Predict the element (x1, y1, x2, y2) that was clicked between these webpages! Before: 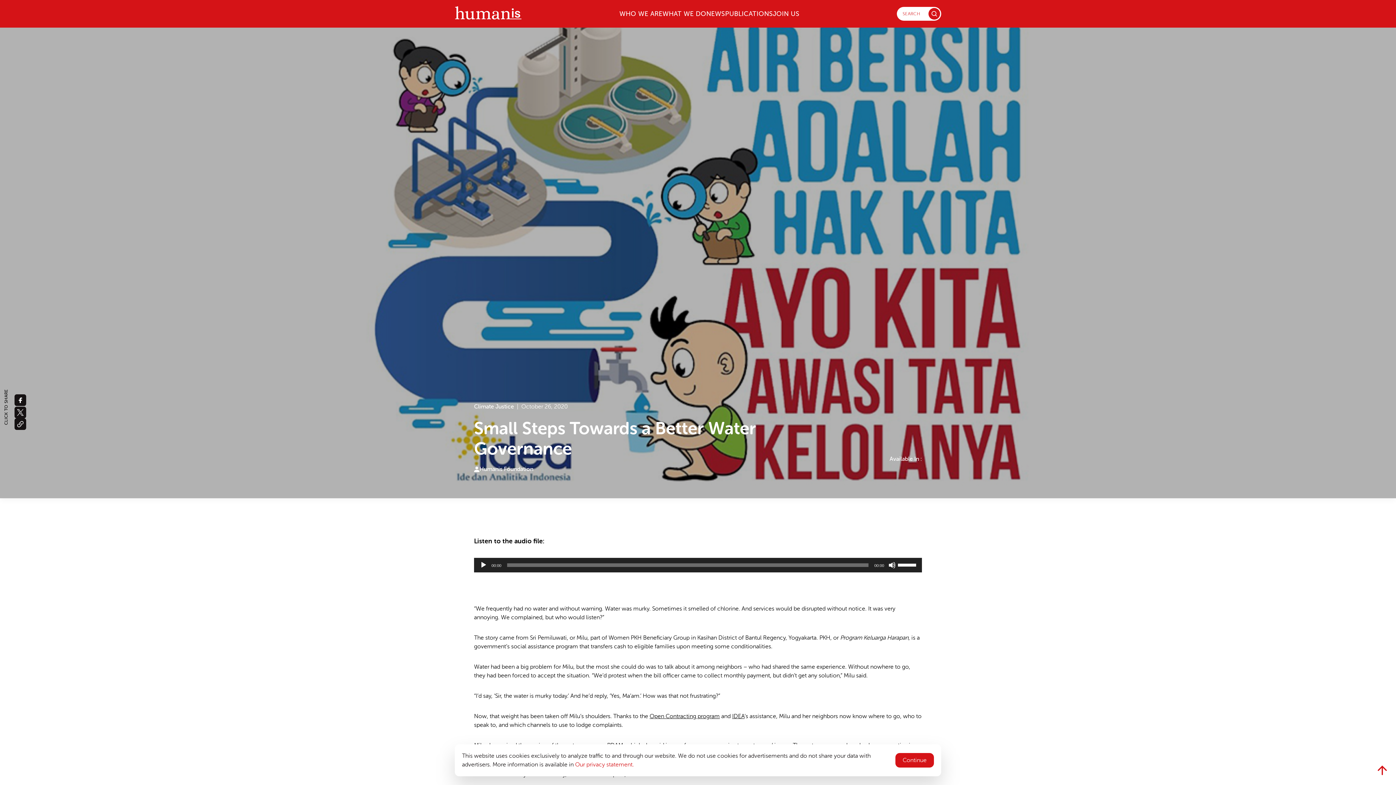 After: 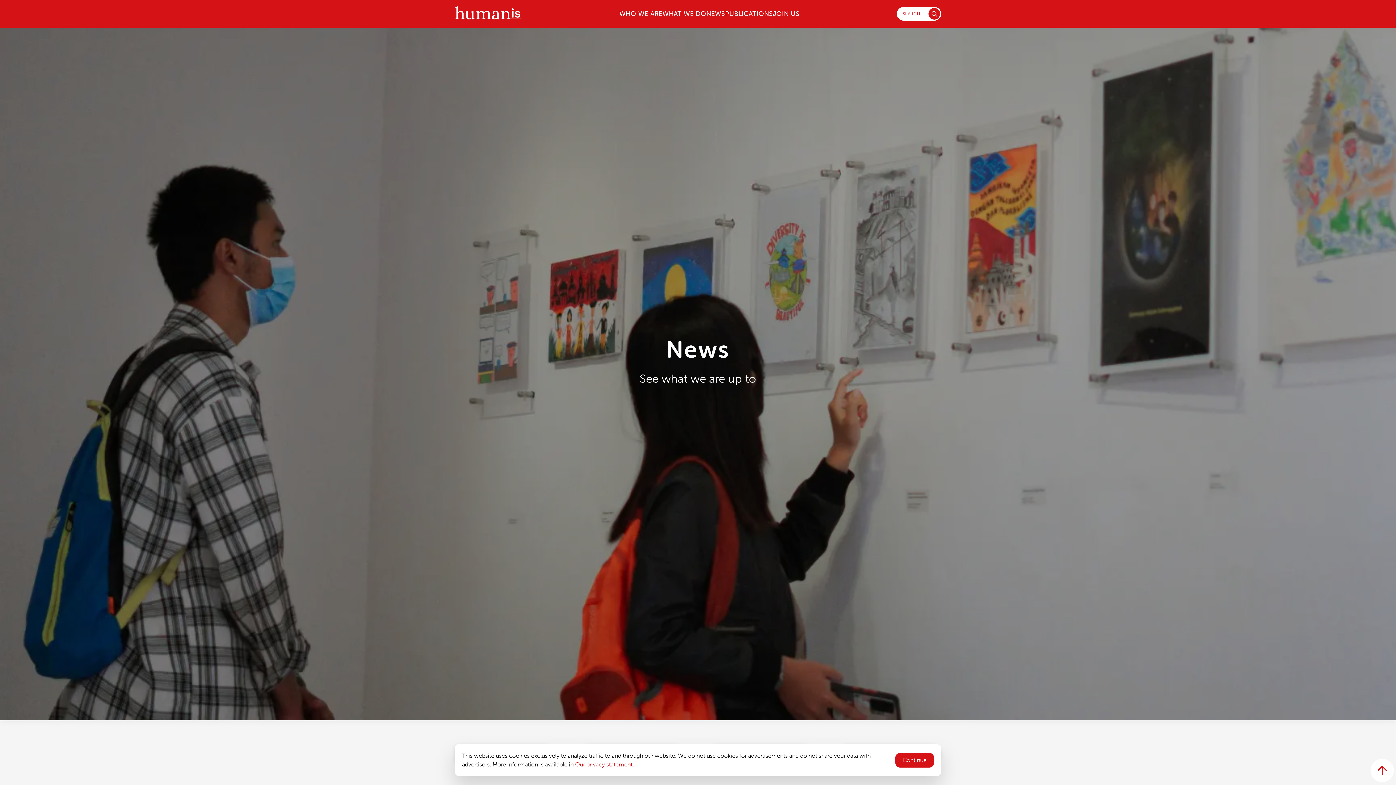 Action: bbox: (706, 10, 725, 17) label: NEWS